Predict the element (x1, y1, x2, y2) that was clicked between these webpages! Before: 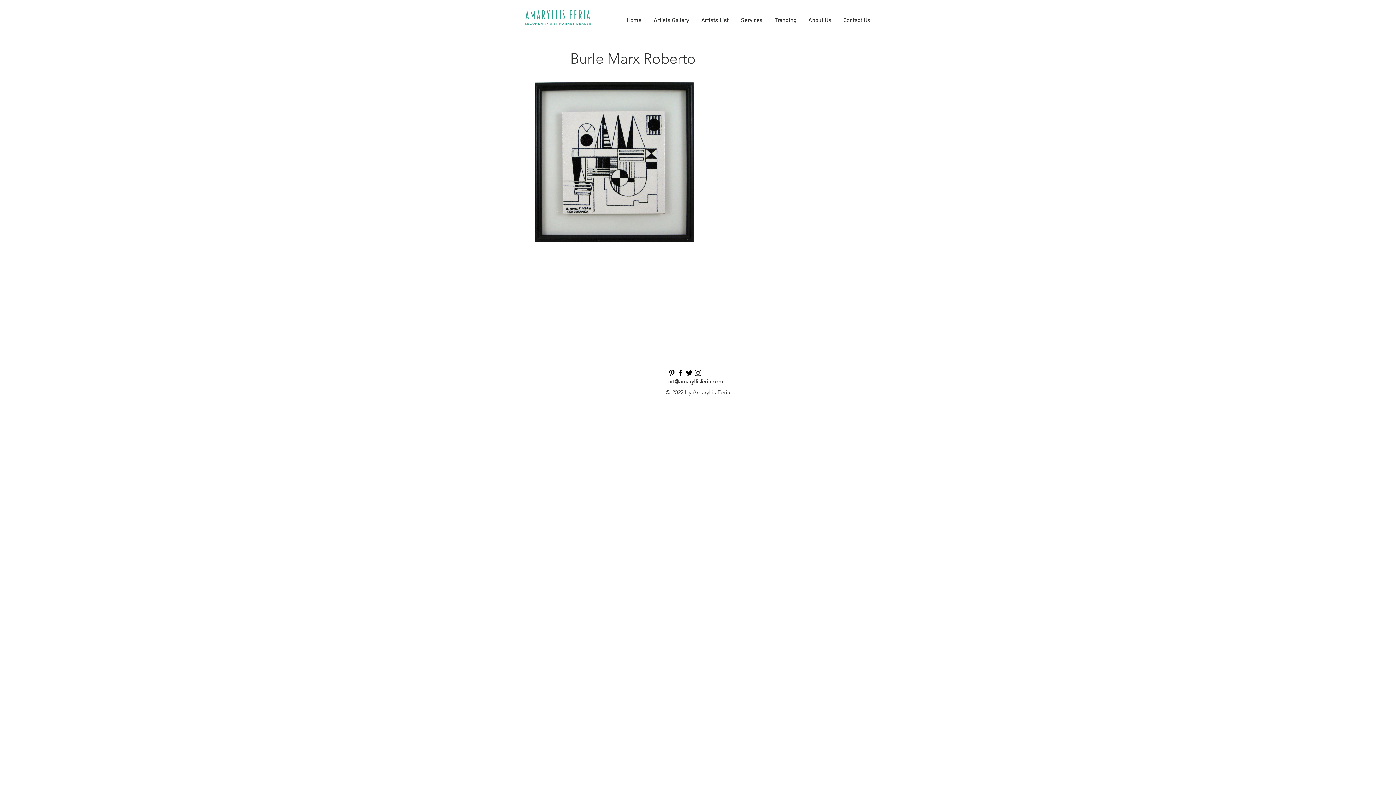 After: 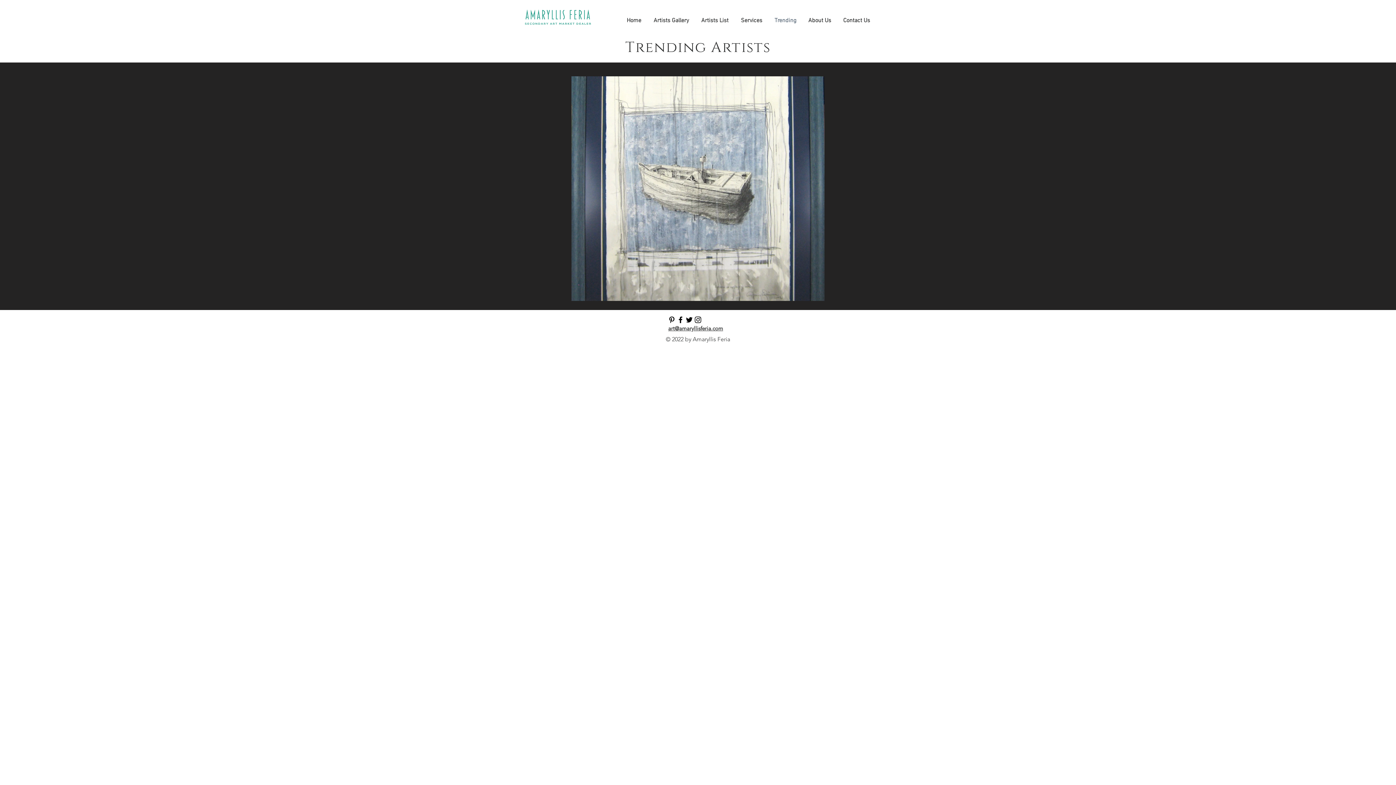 Action: label: Trending bbox: (768, 11, 802, 29)